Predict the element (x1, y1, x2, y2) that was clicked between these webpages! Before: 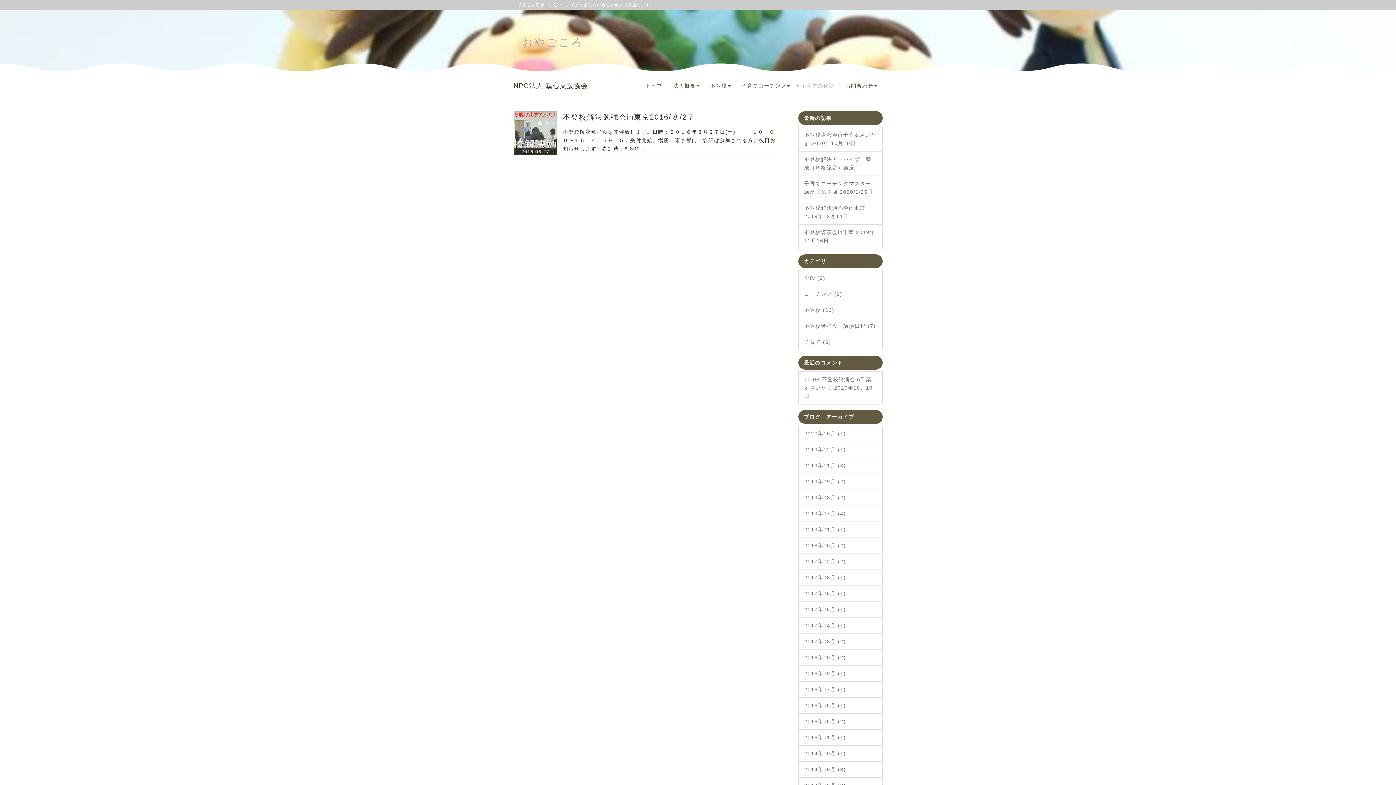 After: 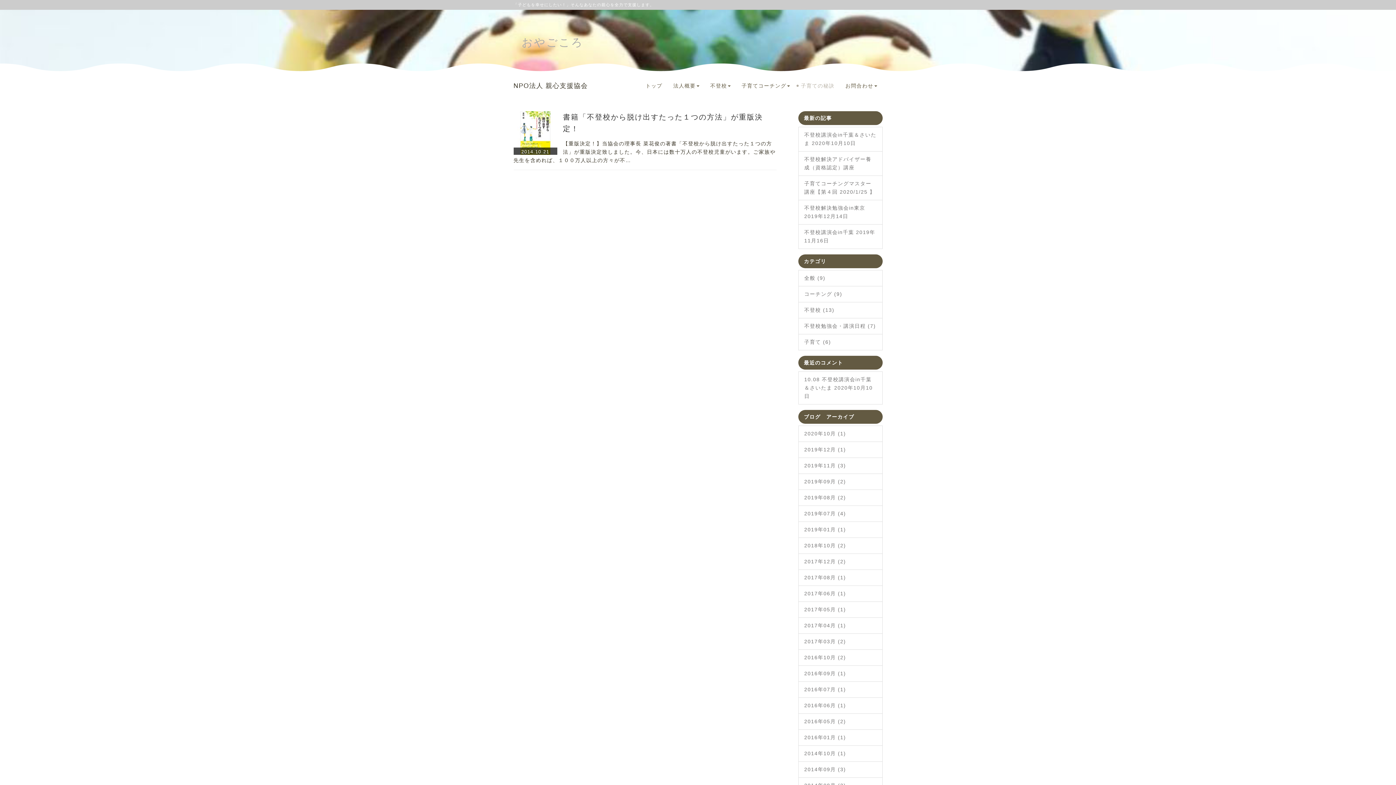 Action: label: 2014年10月 (1) bbox: (804, 749, 876, 758)